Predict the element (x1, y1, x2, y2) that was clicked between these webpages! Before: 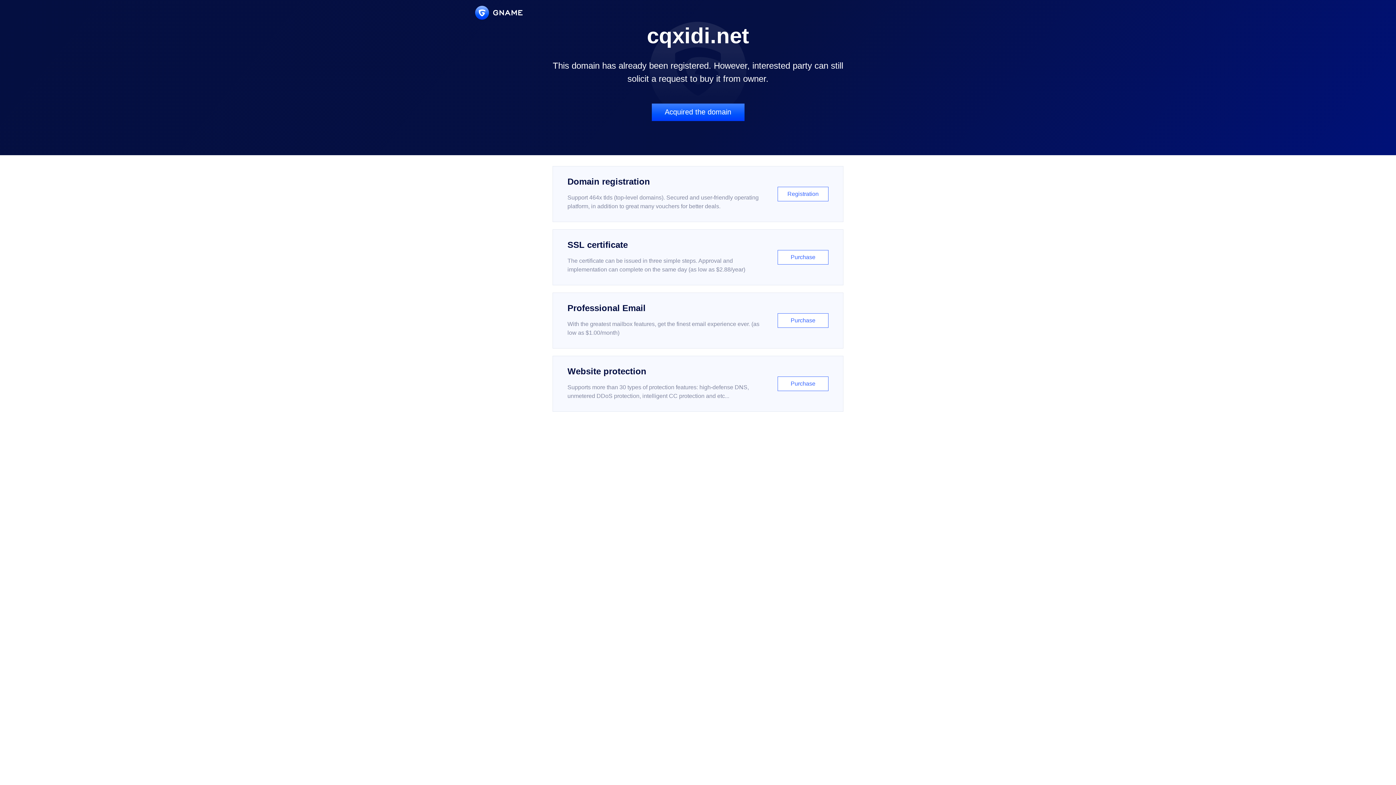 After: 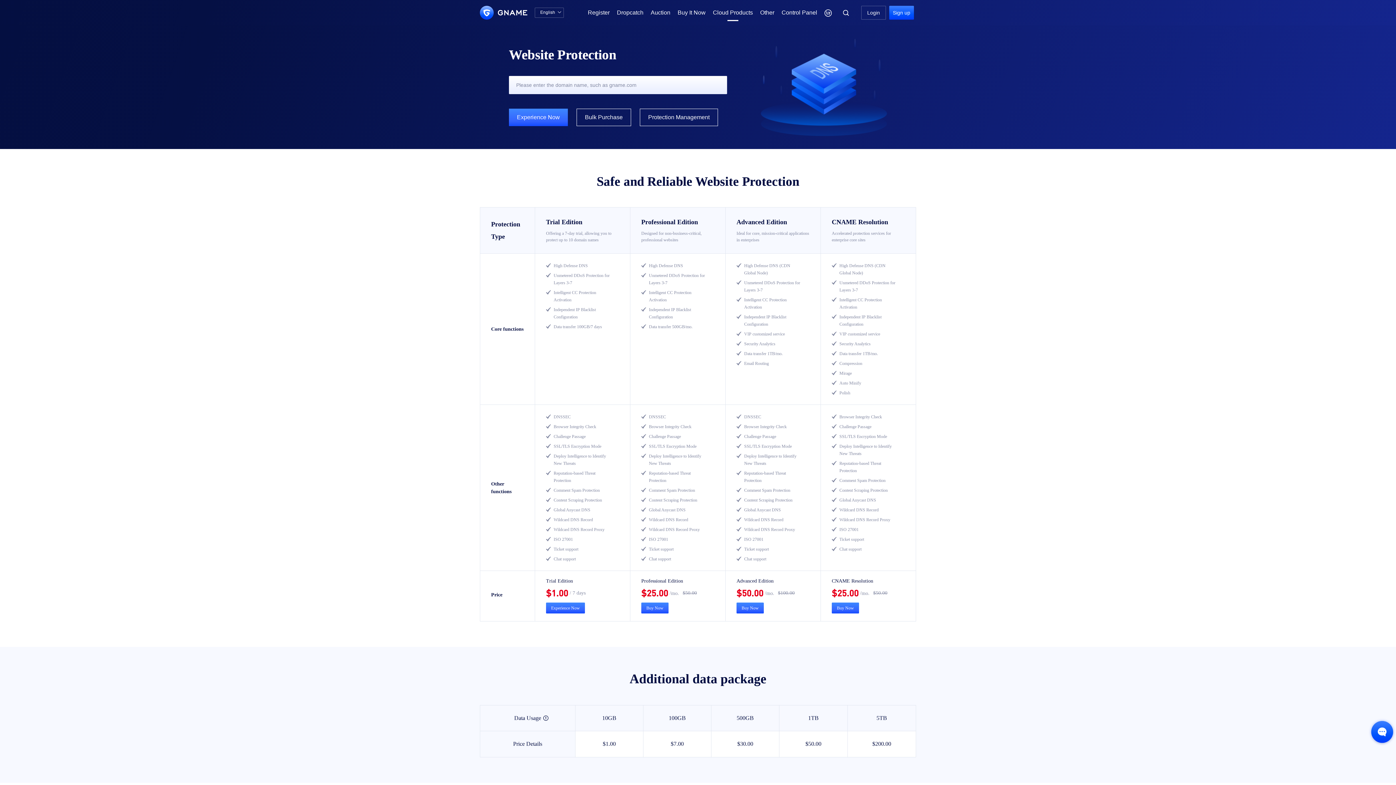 Action: label: Website protection

Supports more than 30 types of protection features: high-defense DNS, unmetered DDoS protection, intelligent CC protection and etc...

Purchase bbox: (552, 356, 843, 412)